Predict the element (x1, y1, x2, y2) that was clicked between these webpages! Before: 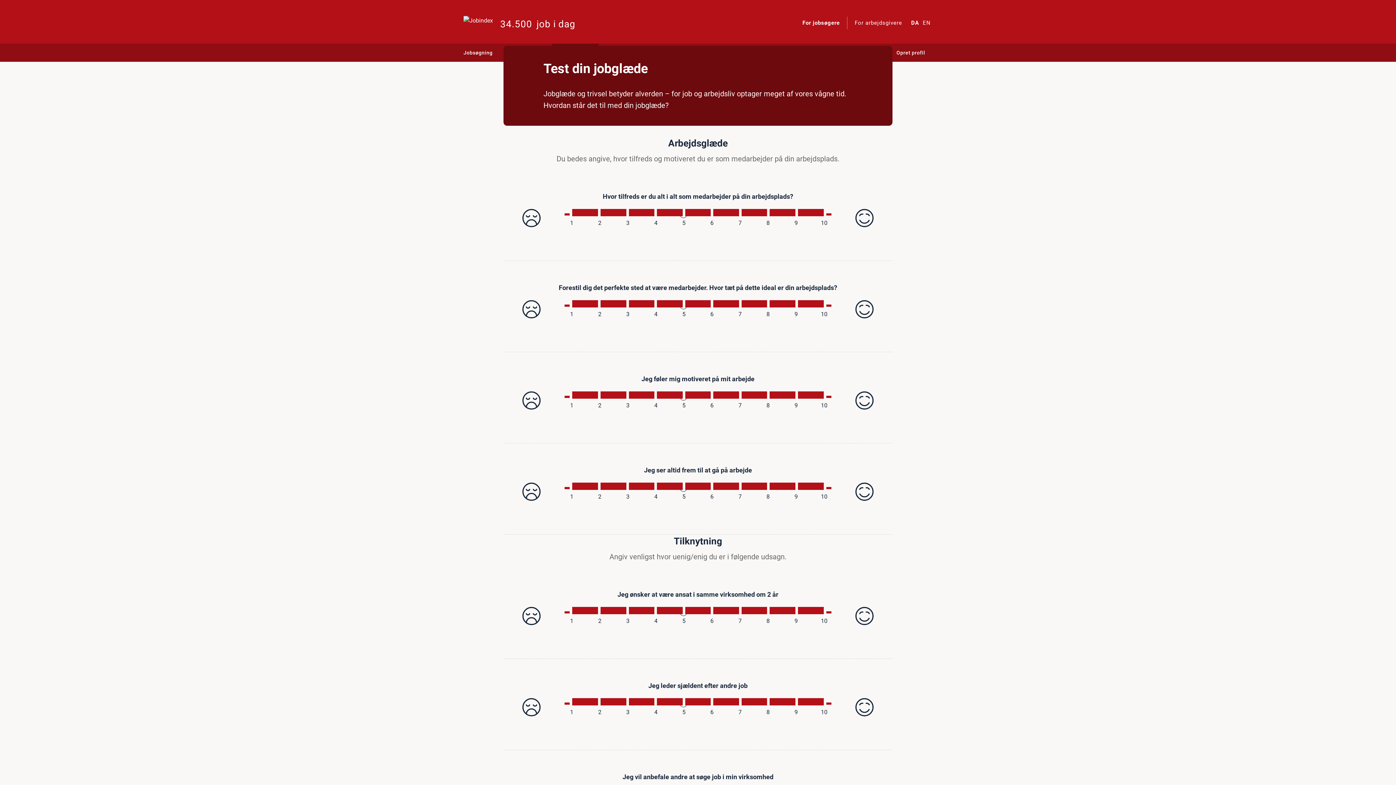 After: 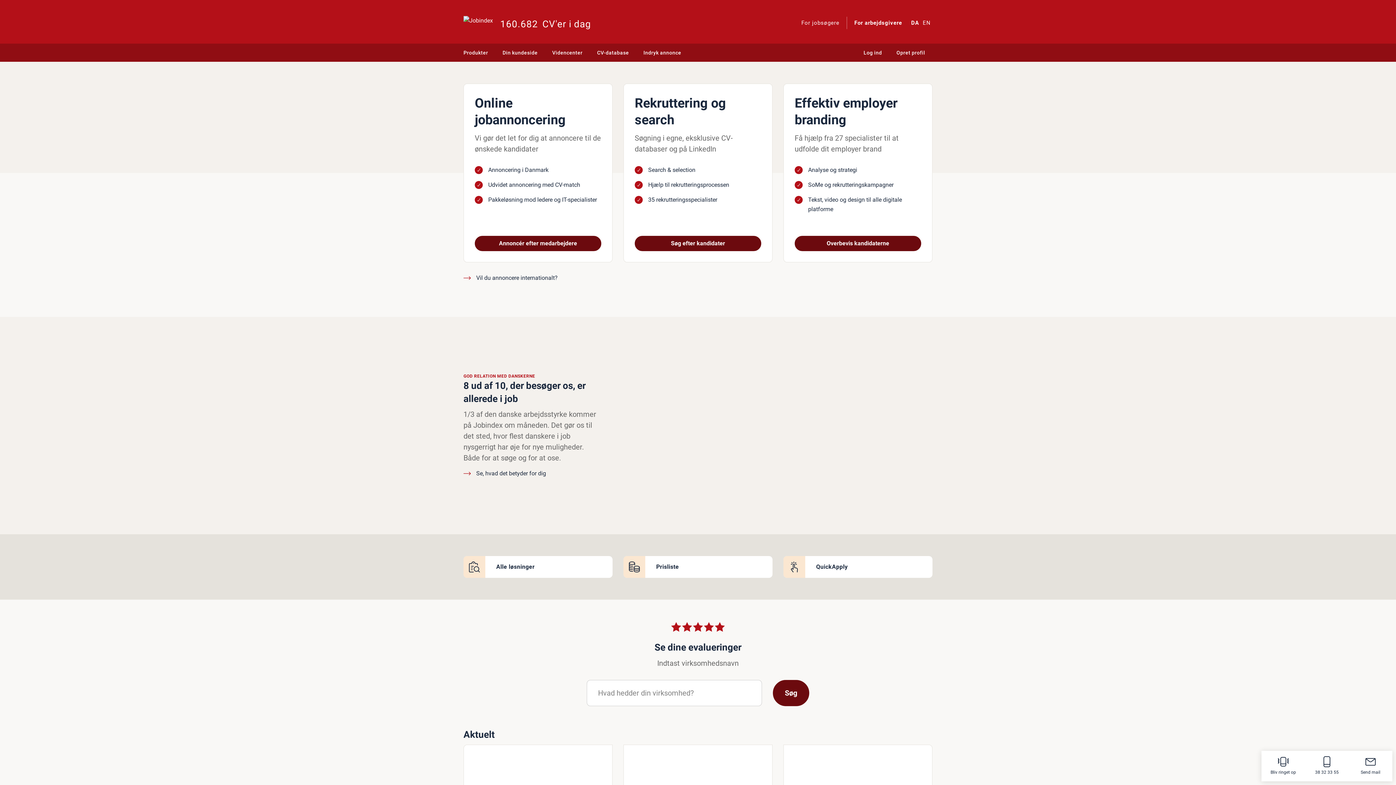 Action: bbox: (847, 16, 909, 29) label: For arbejdsgivere